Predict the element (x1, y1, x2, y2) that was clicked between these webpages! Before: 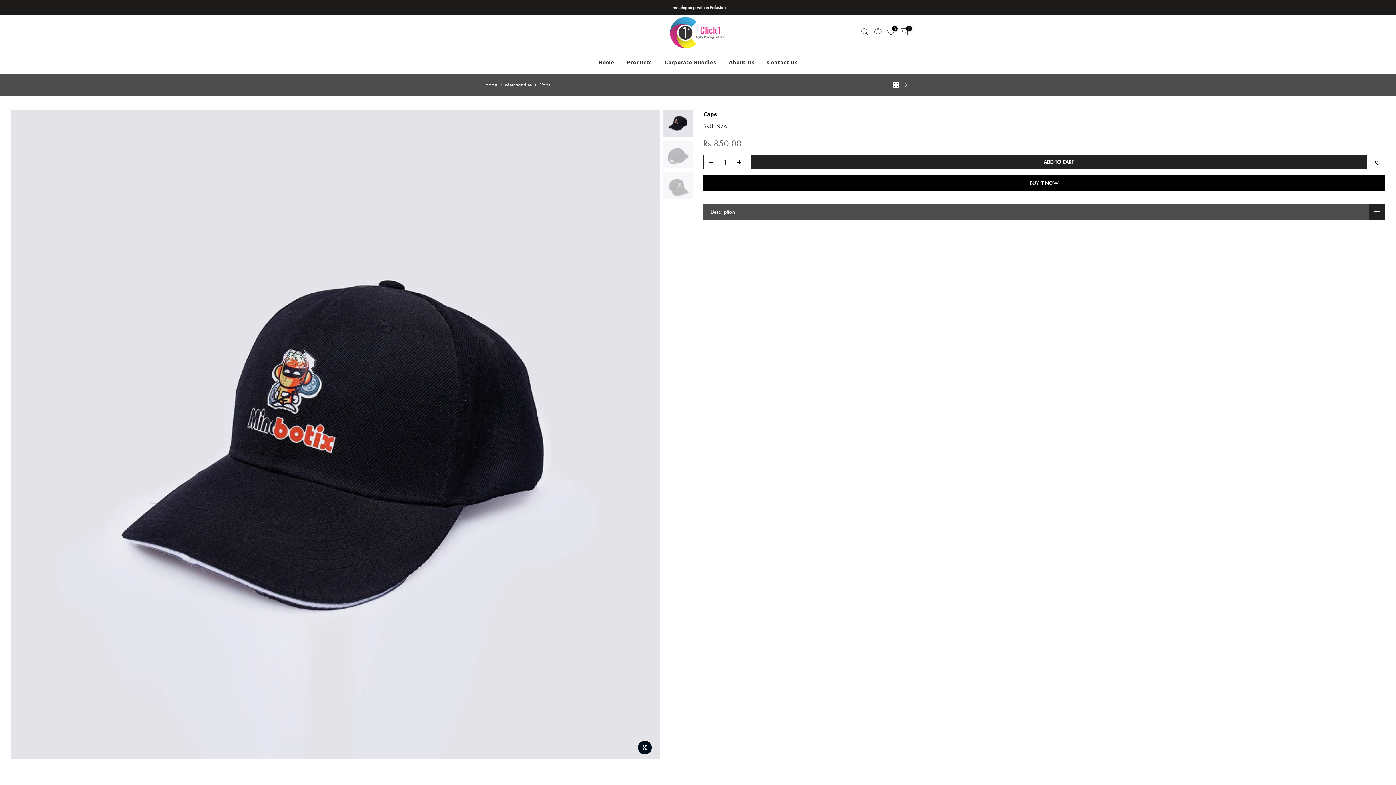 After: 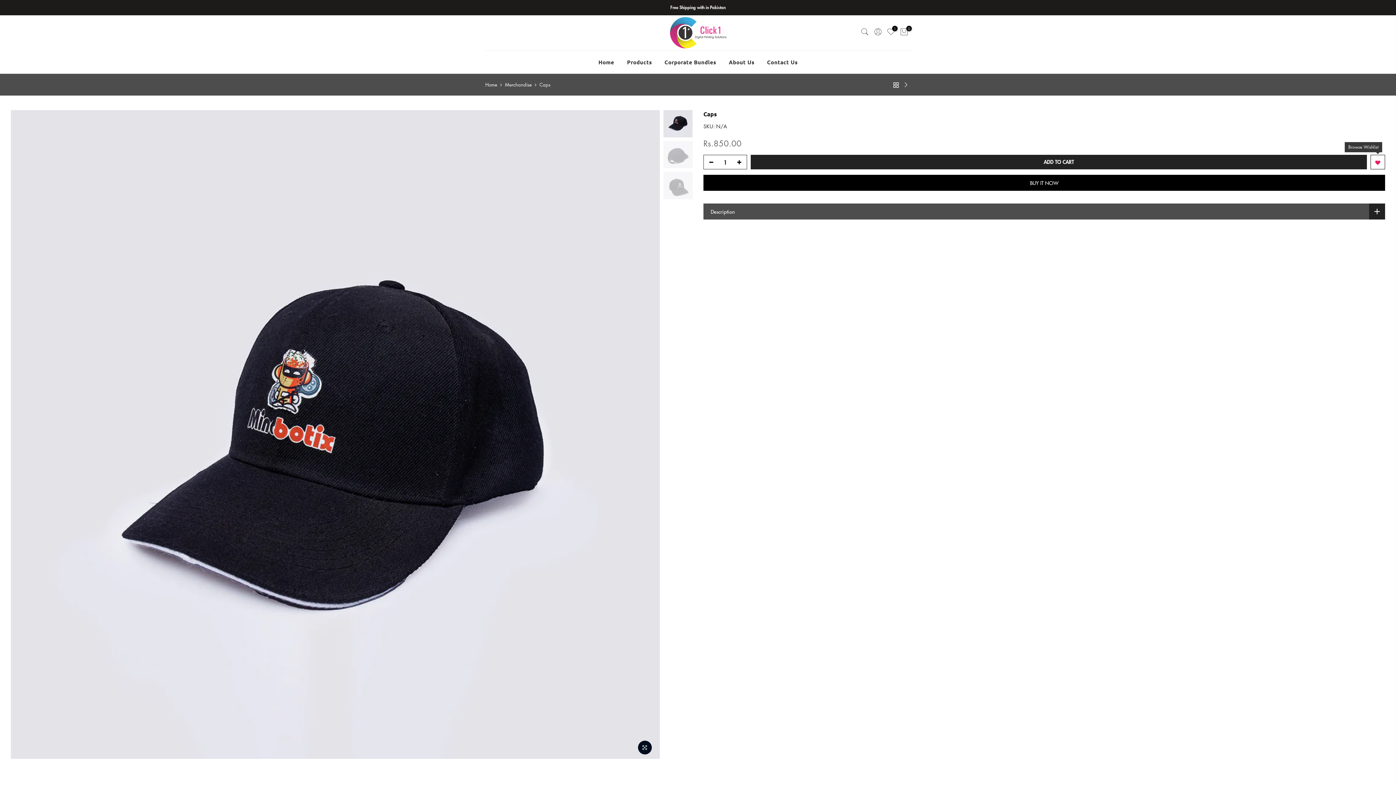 Action: bbox: (1371, 155, 1385, 169)